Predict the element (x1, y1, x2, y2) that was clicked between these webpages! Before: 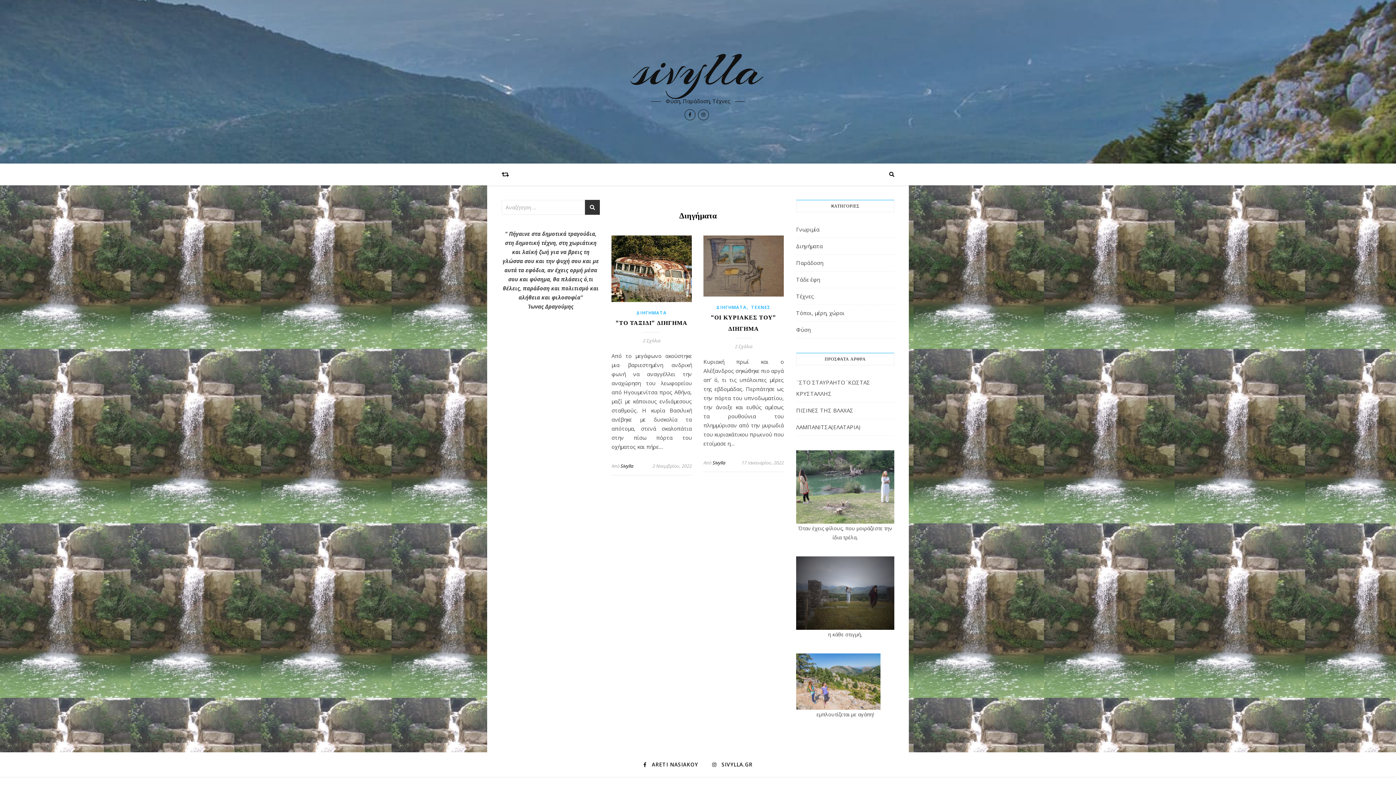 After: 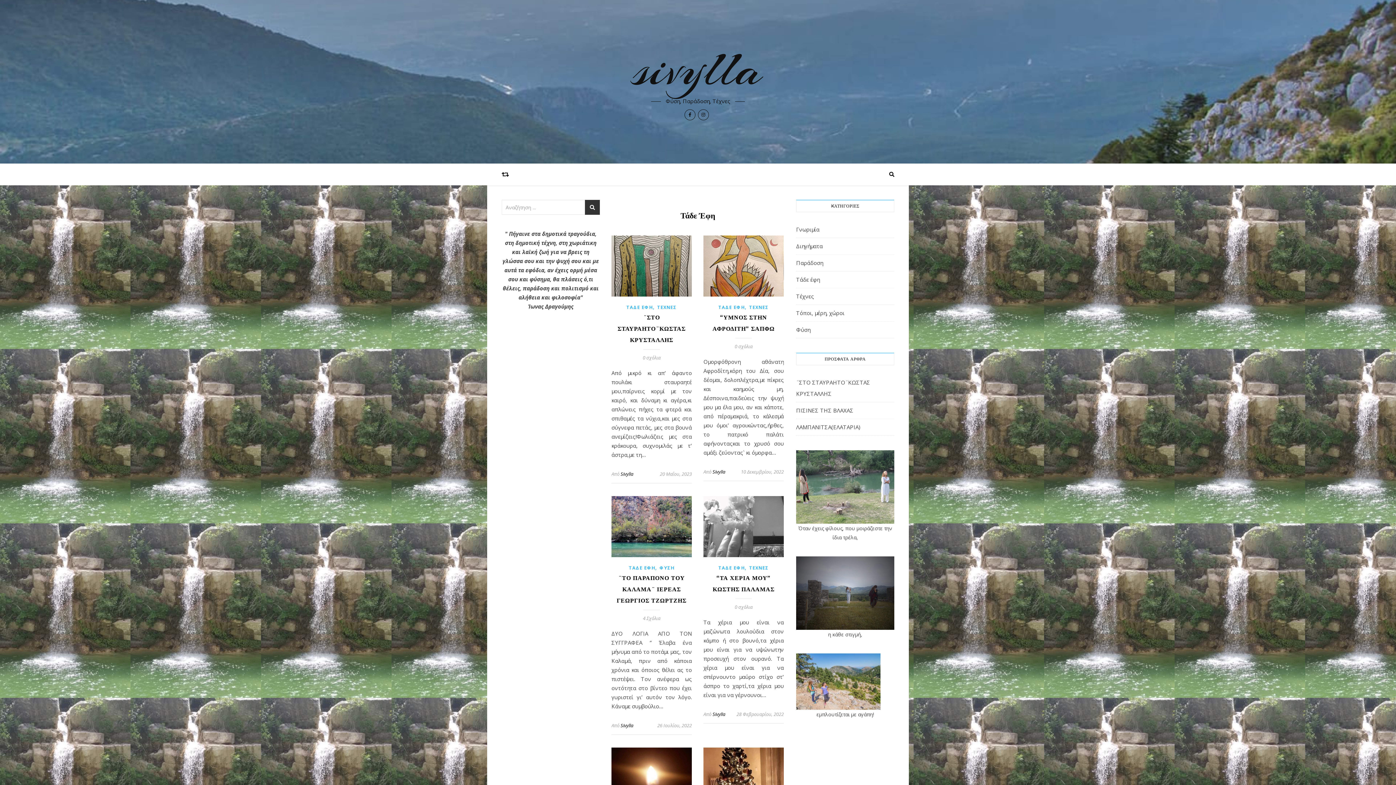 Action: bbox: (796, 274, 820, 285) label: Τάδε έφη